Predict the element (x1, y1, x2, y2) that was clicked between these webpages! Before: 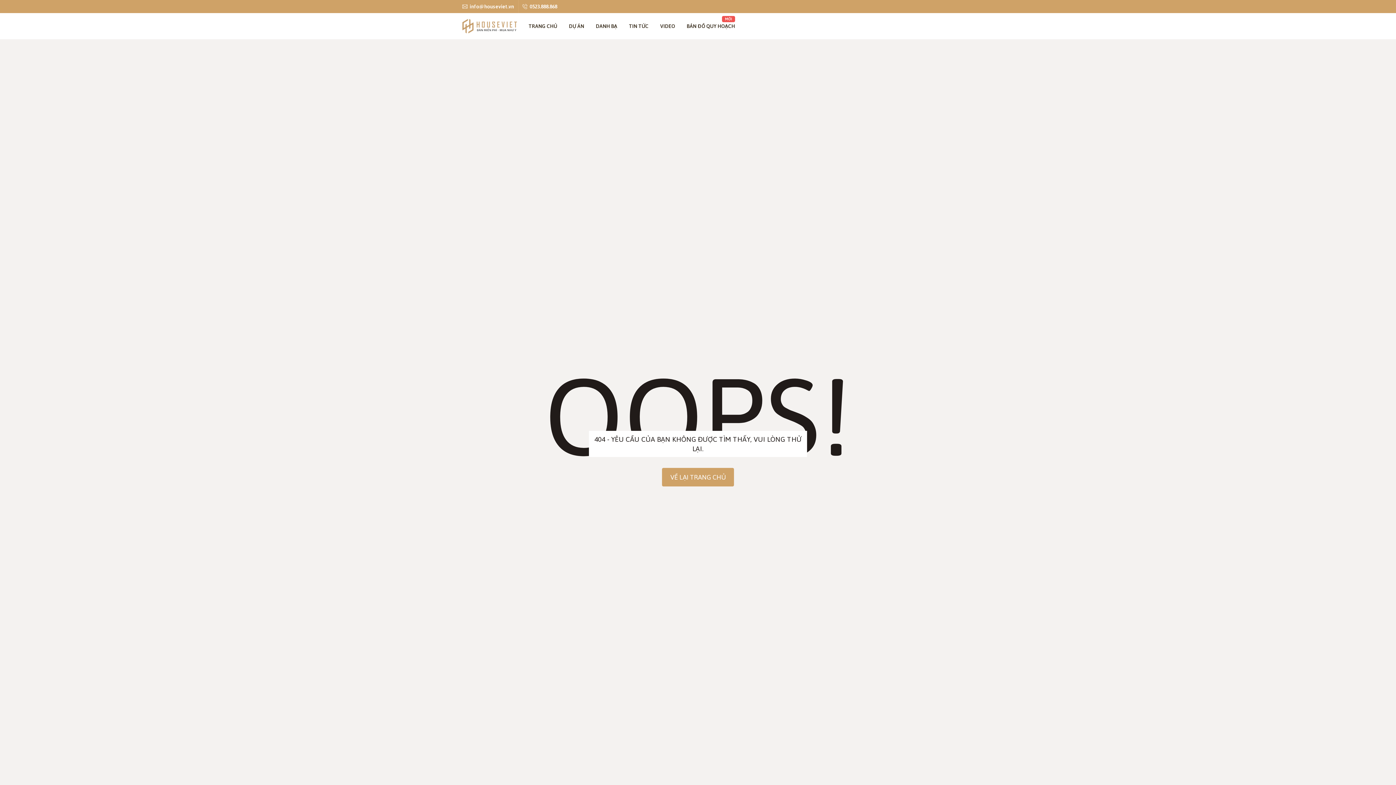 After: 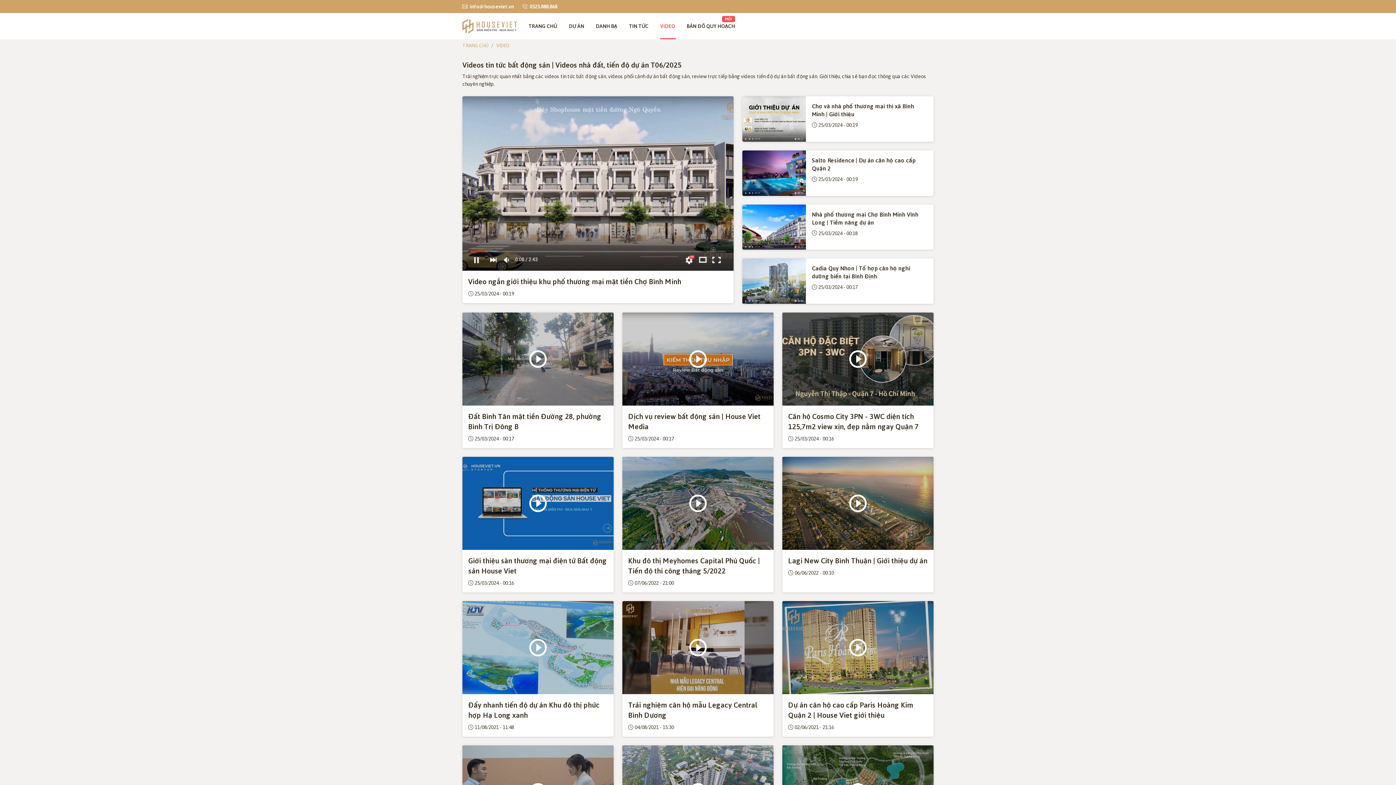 Action: bbox: (654, 13, 681, 39) label: VIDEO